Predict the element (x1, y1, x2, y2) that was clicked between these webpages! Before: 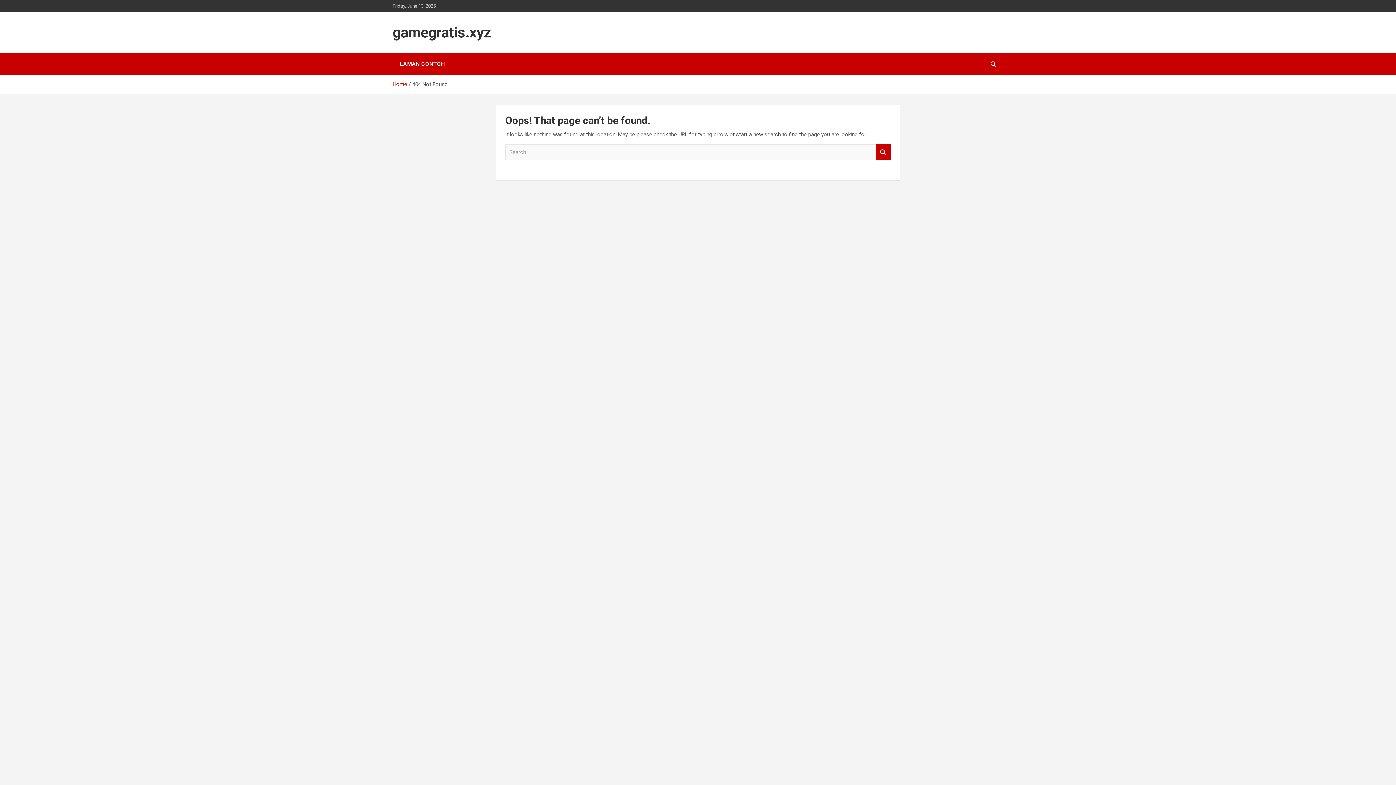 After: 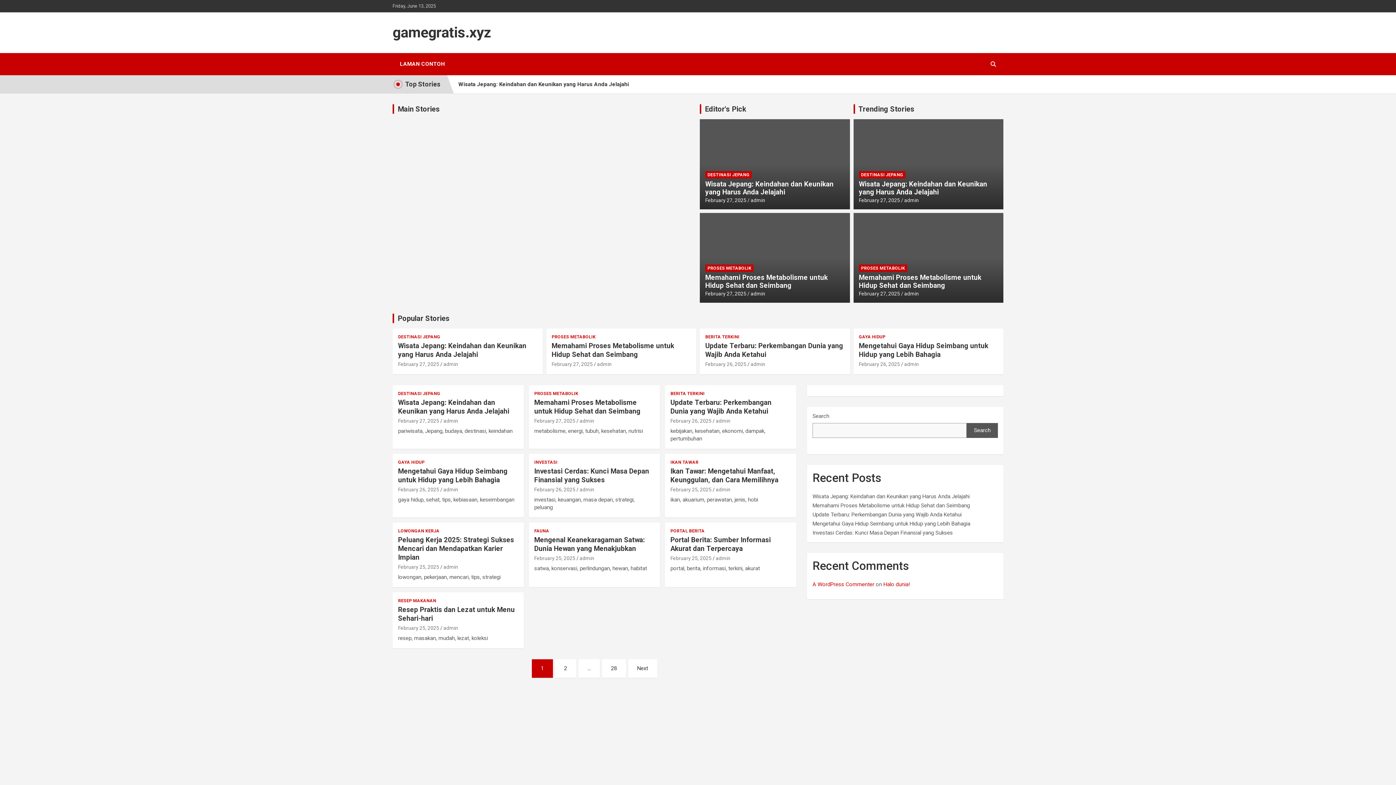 Action: bbox: (392, 24, 491, 41) label: gamegratis.xyz